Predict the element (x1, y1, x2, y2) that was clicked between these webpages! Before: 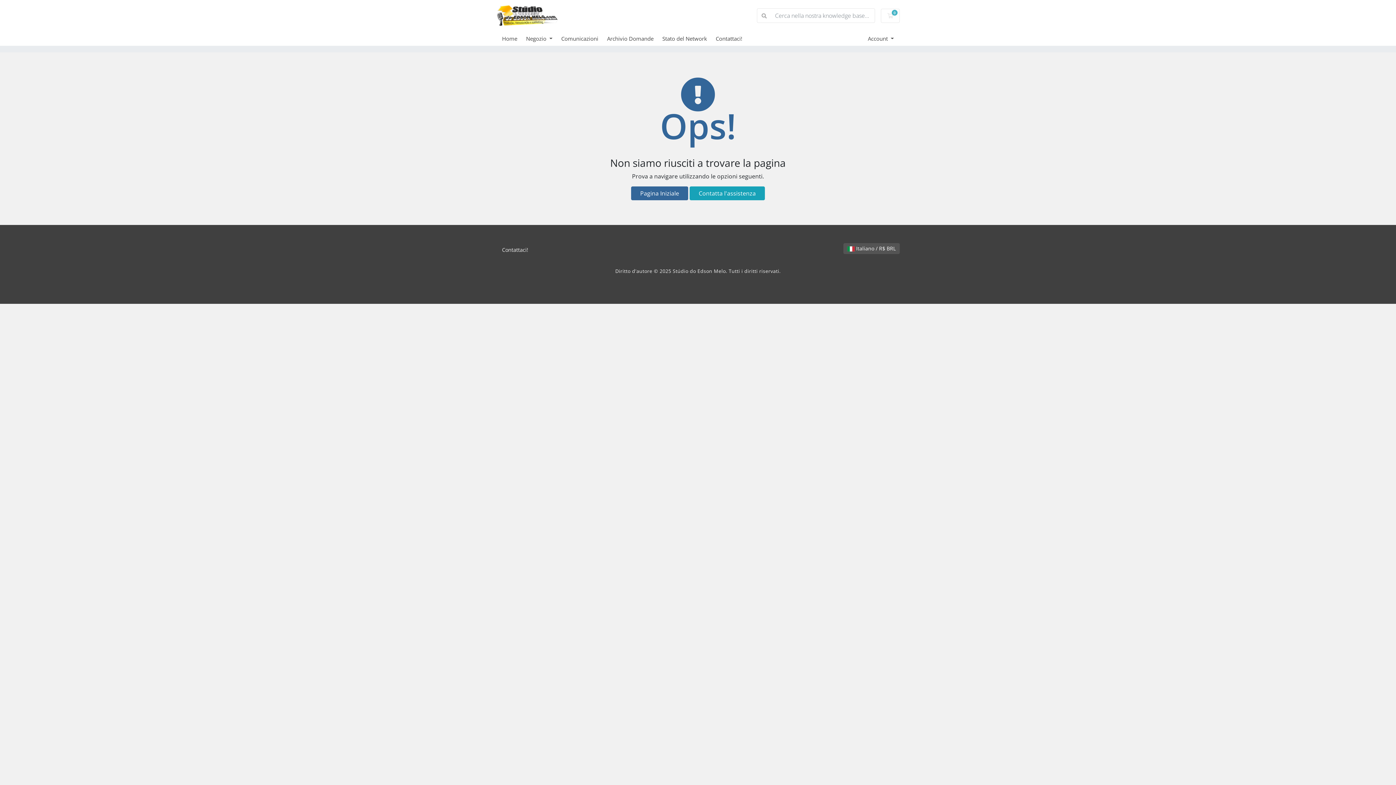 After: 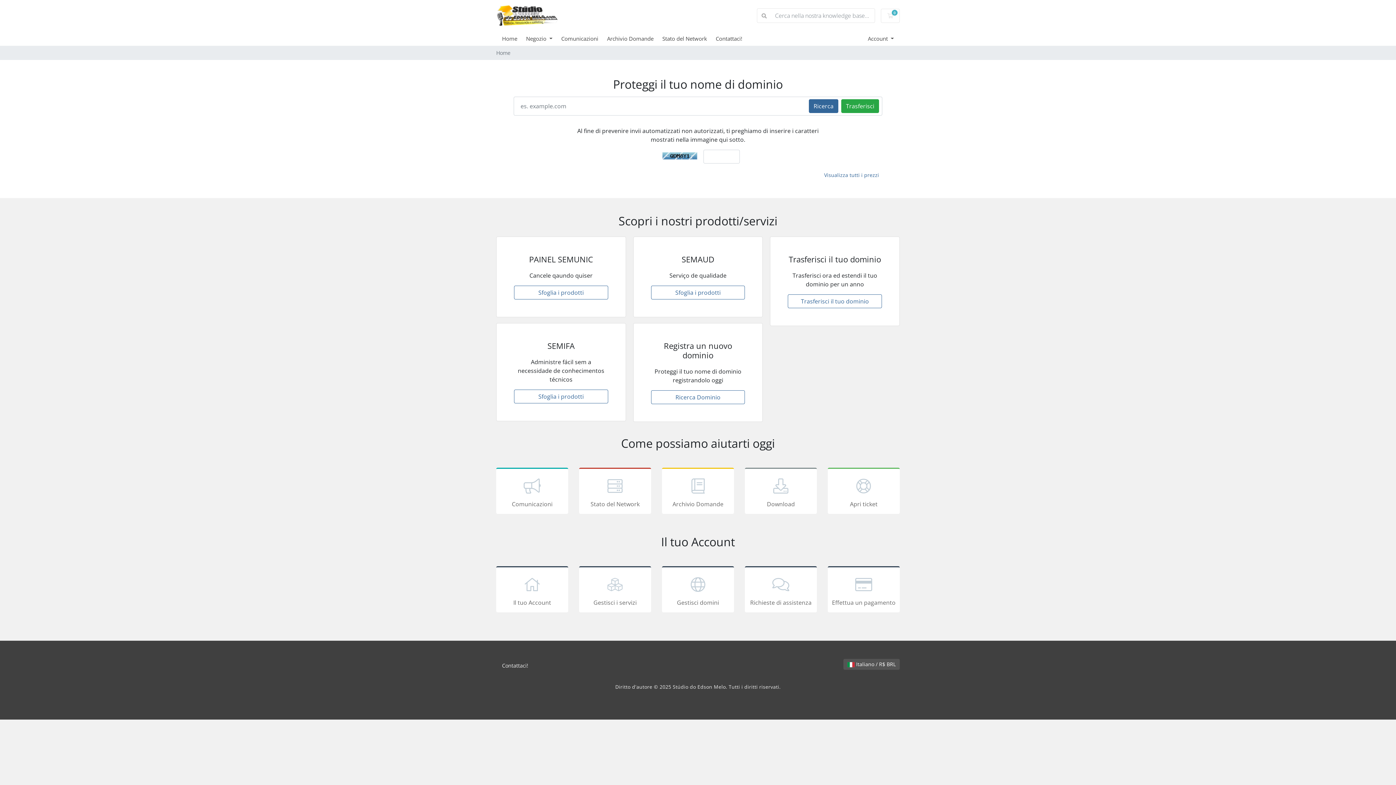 Action: bbox: (496, 2, 558, 28)